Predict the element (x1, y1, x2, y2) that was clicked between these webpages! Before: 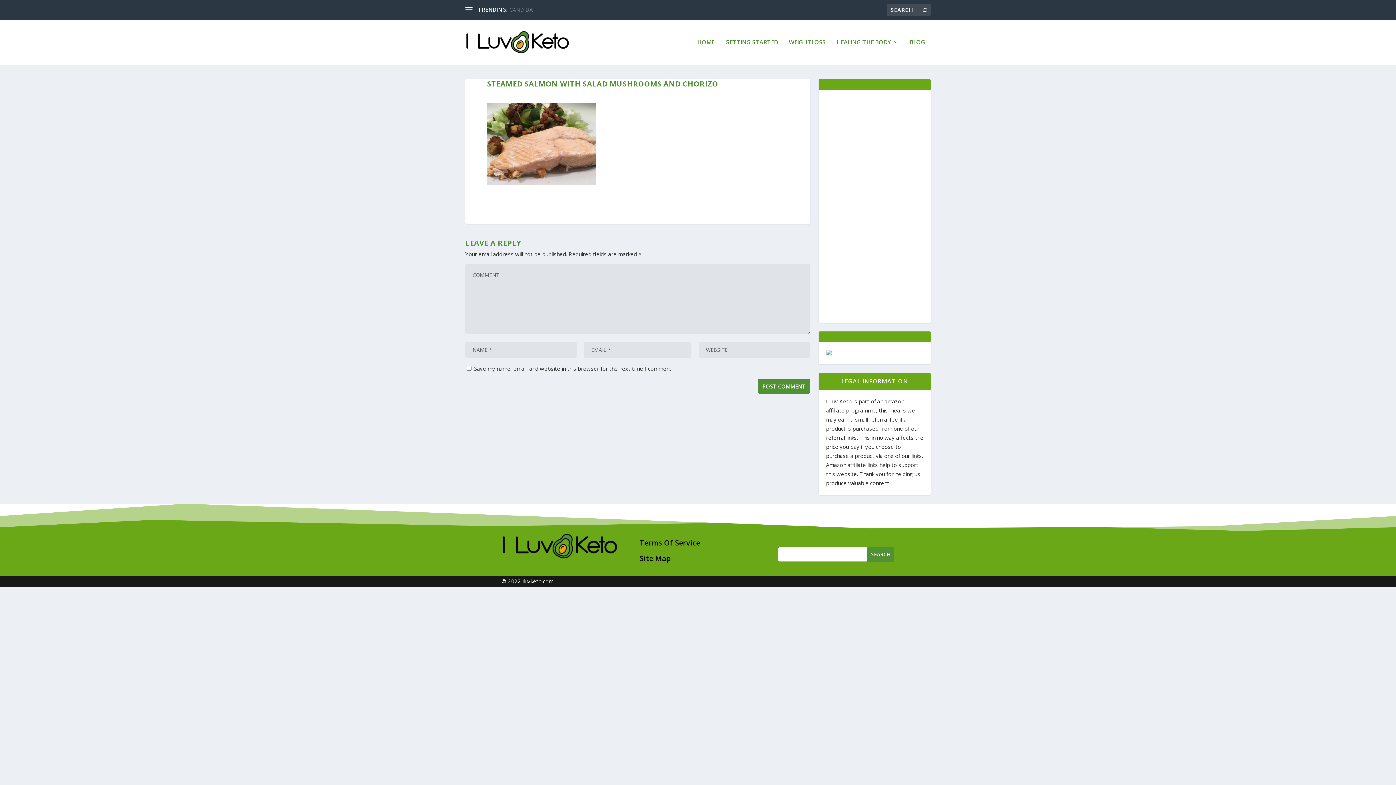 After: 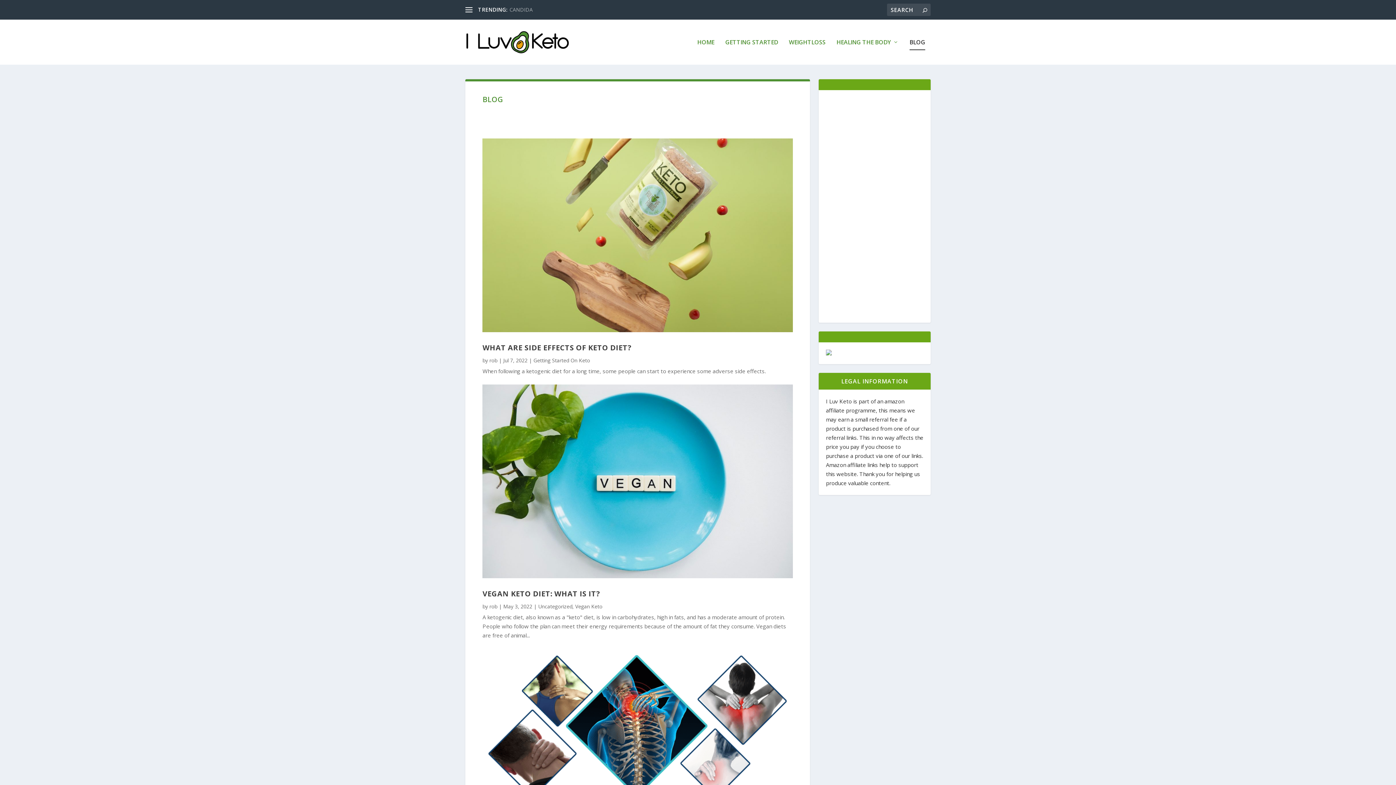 Action: bbox: (909, 39, 925, 64) label: BLOG